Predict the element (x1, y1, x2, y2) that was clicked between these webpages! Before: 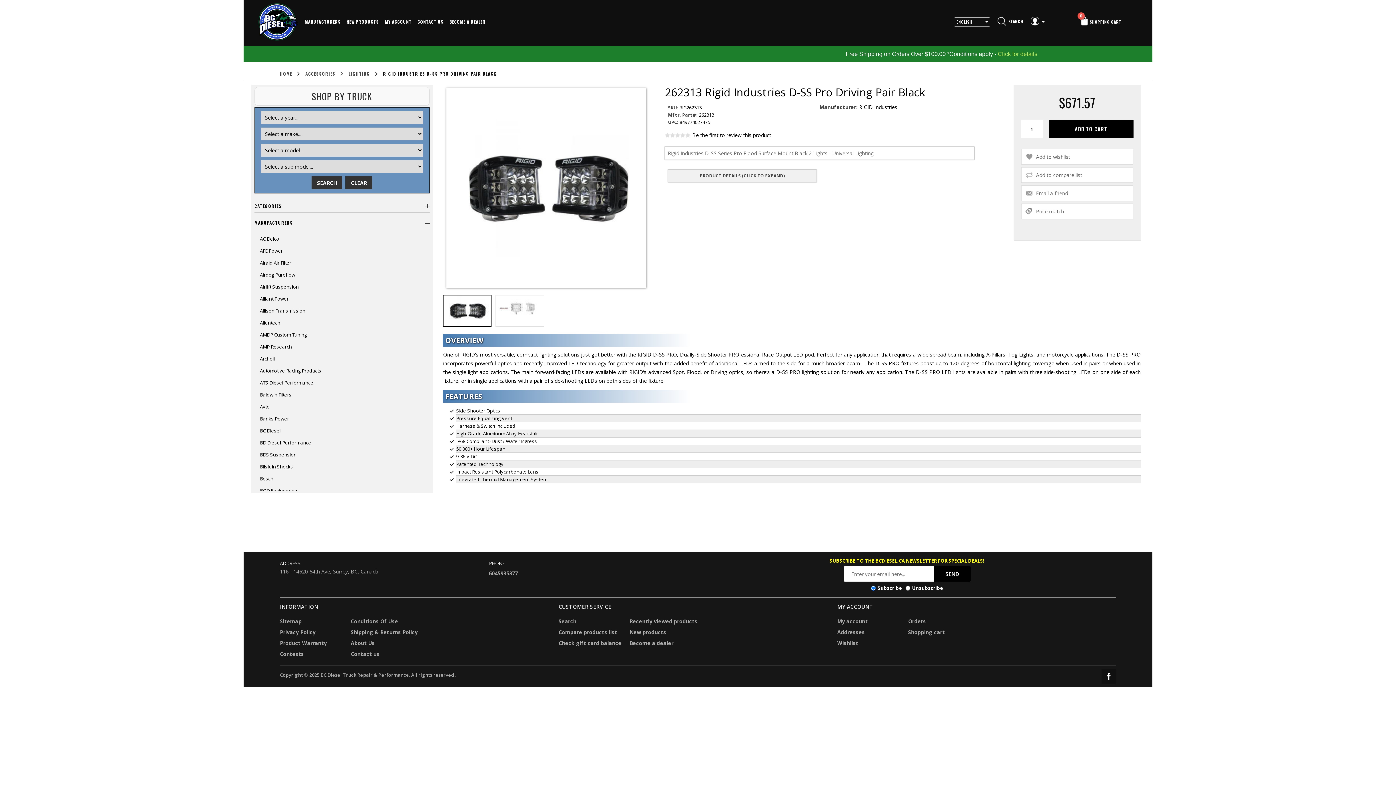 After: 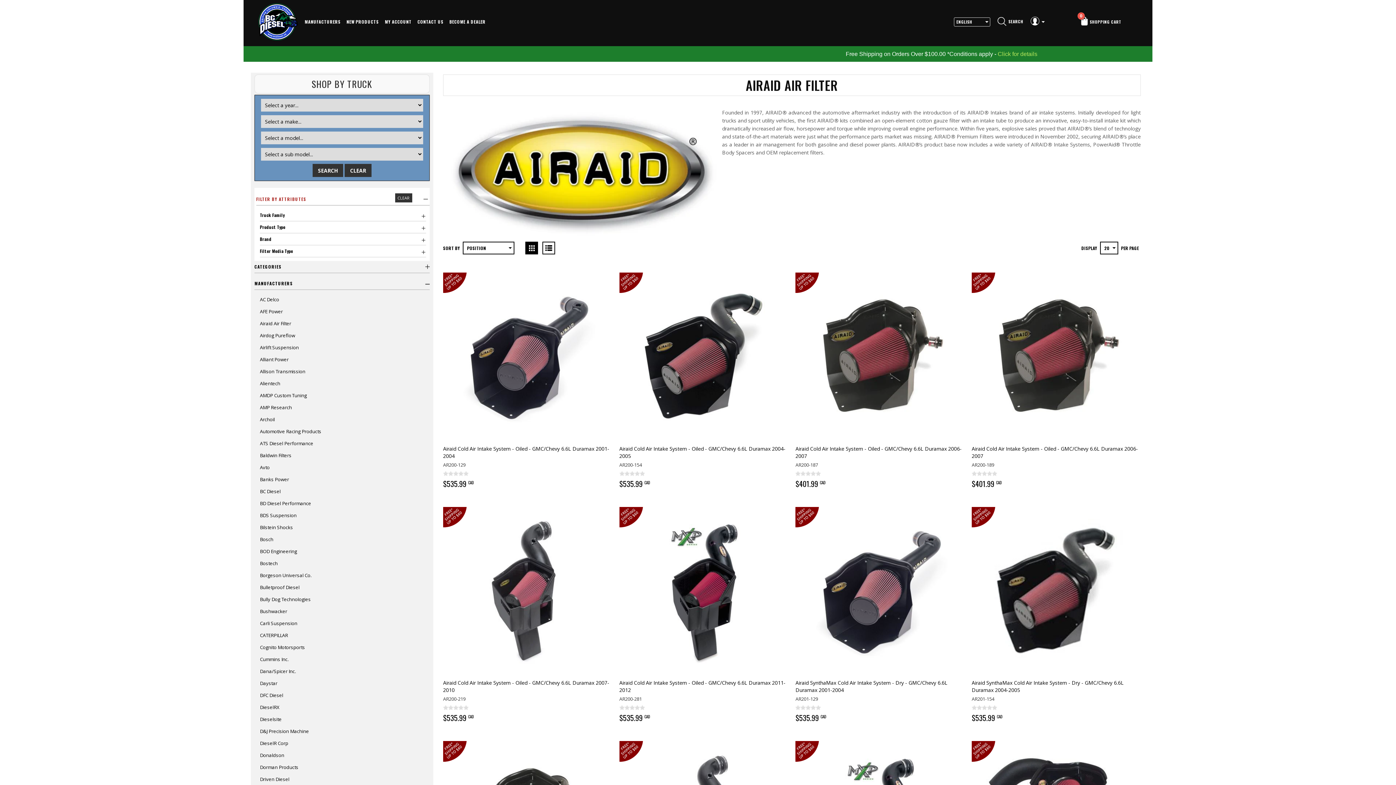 Action: bbox: (260, 258, 291, 267) label: Airaid Air Filter